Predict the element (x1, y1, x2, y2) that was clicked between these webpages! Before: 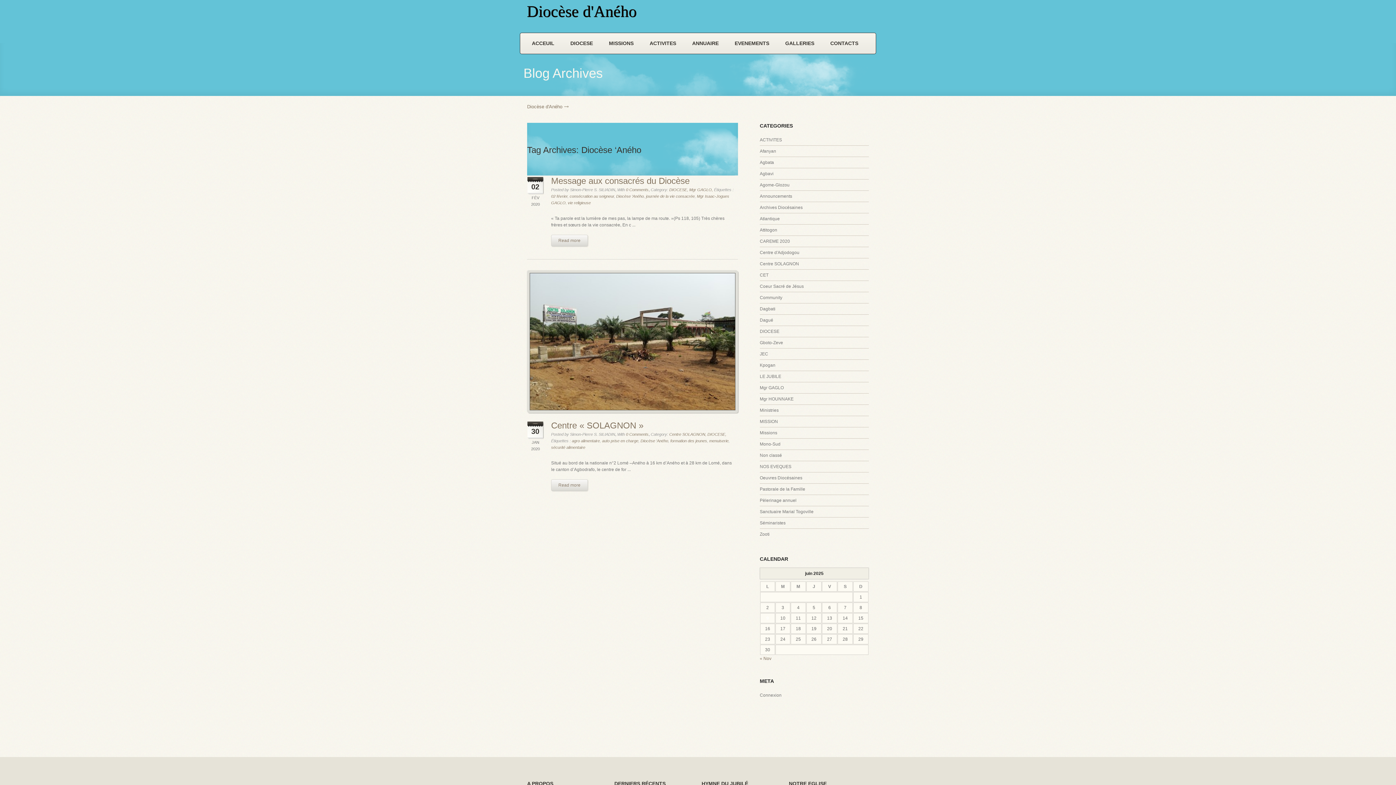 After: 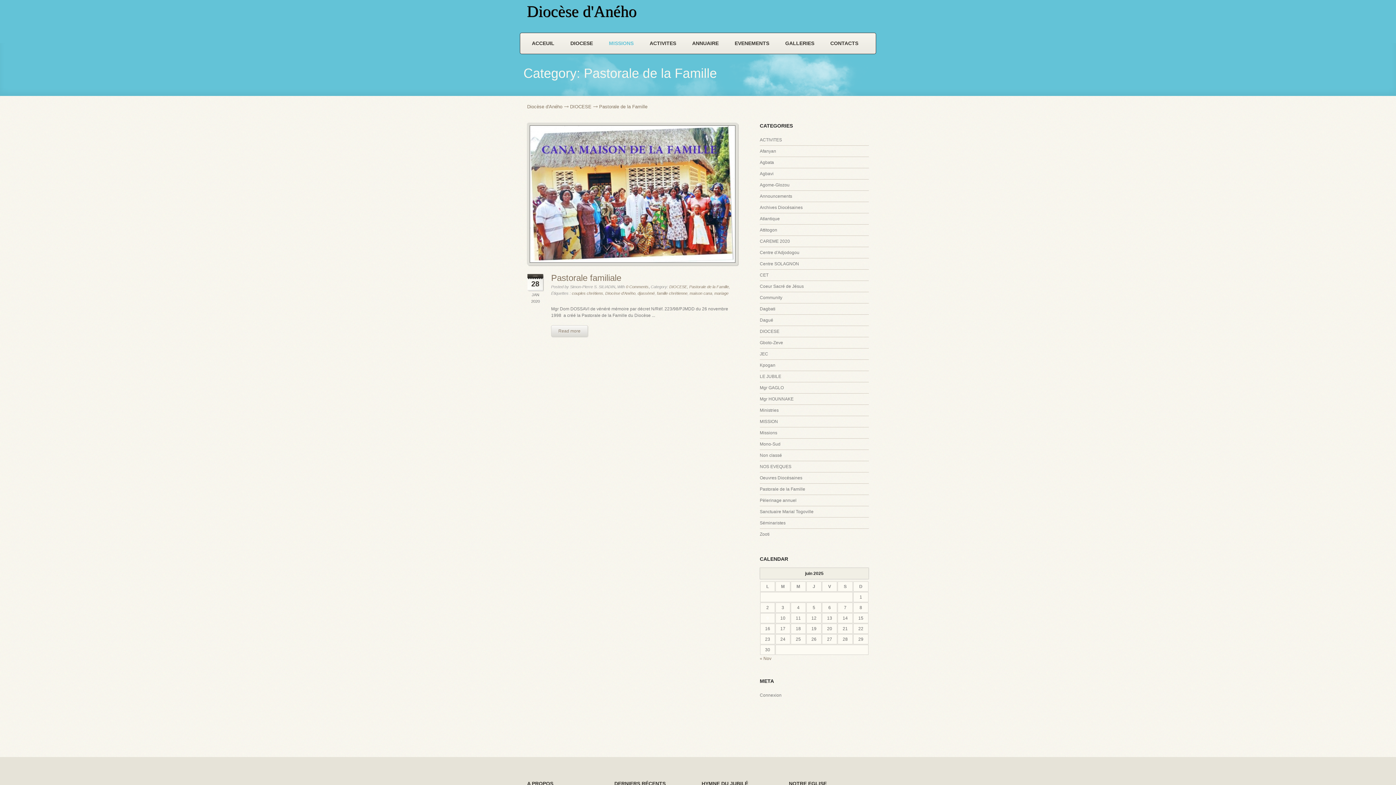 Action: label: Pastorale de la Famille bbox: (760, 486, 805, 492)